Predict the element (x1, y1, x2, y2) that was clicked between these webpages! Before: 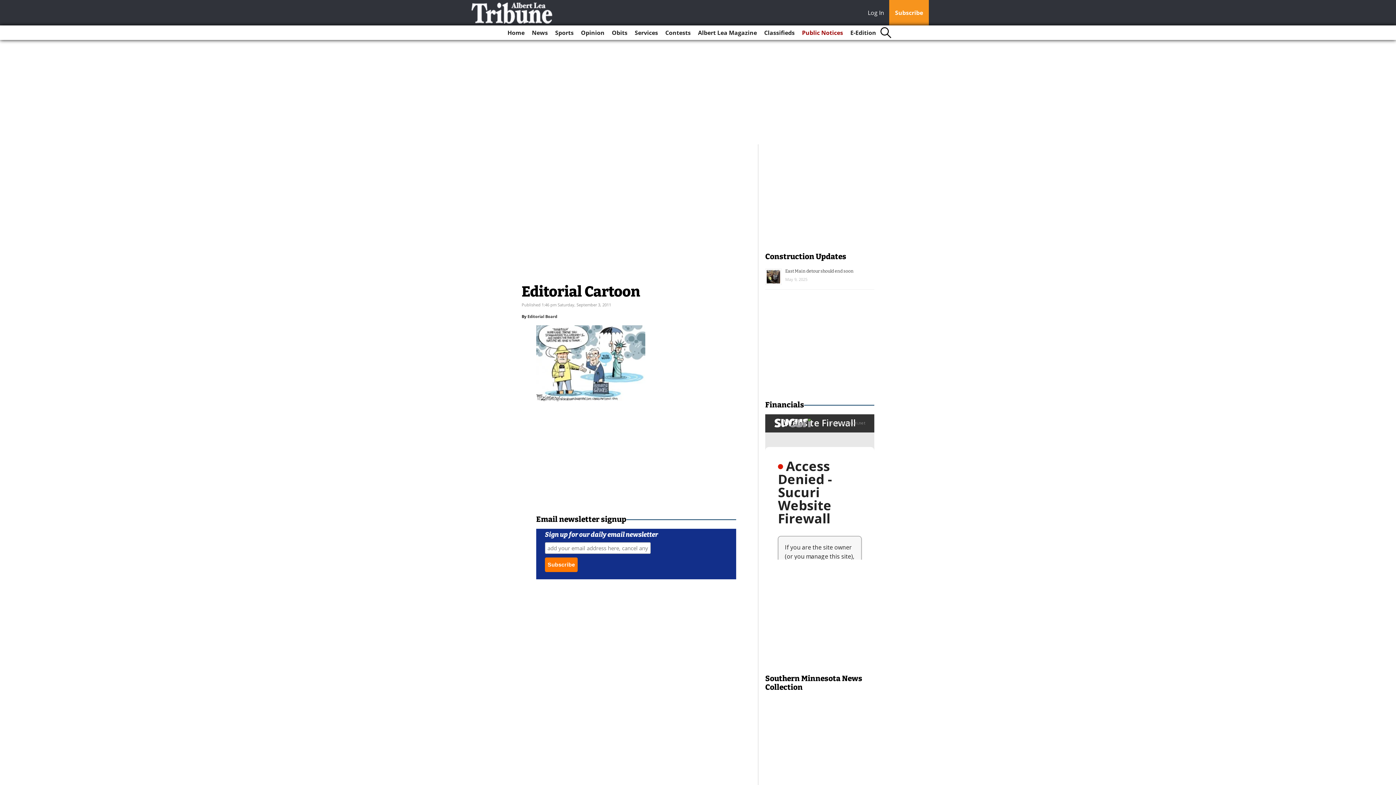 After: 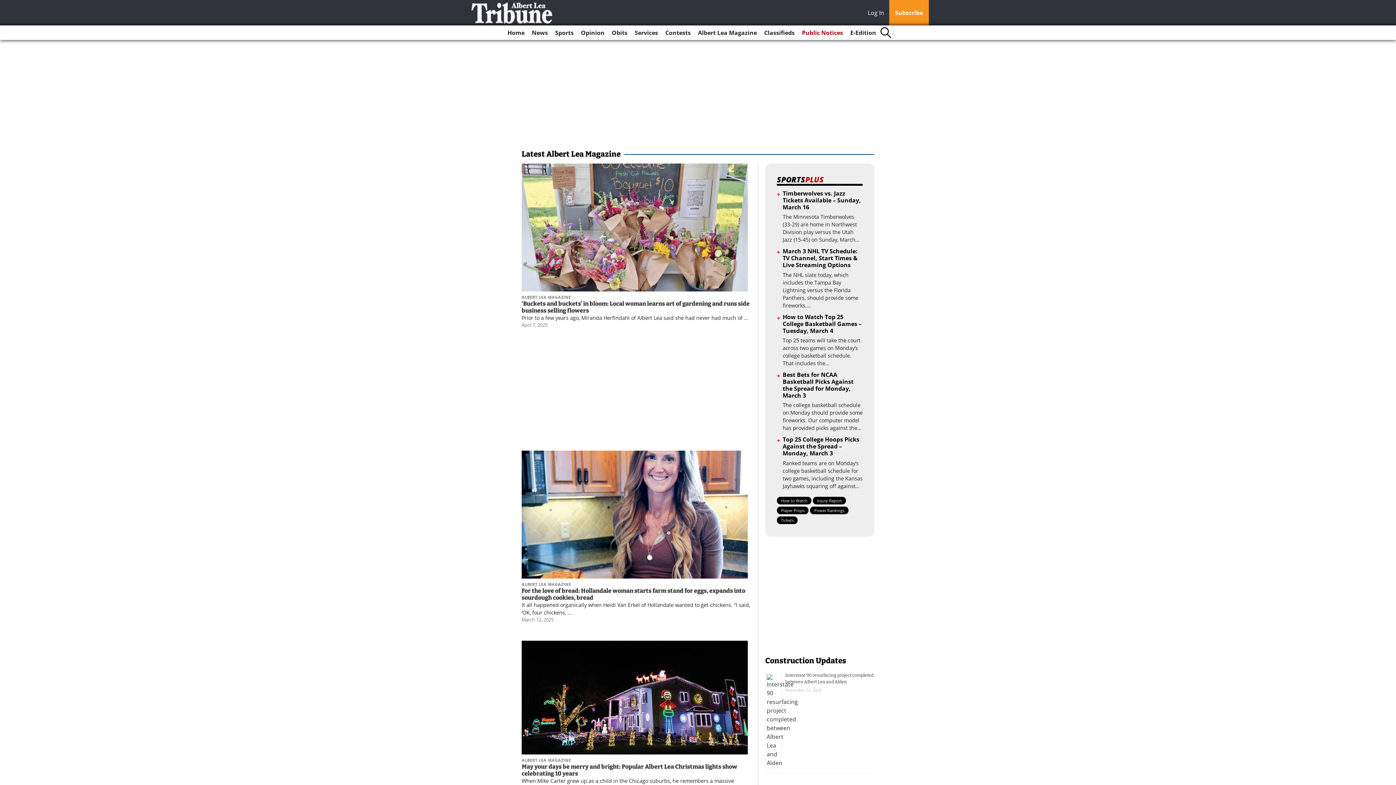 Action: bbox: (695, 25, 760, 40) label: Albert Lea Magazine